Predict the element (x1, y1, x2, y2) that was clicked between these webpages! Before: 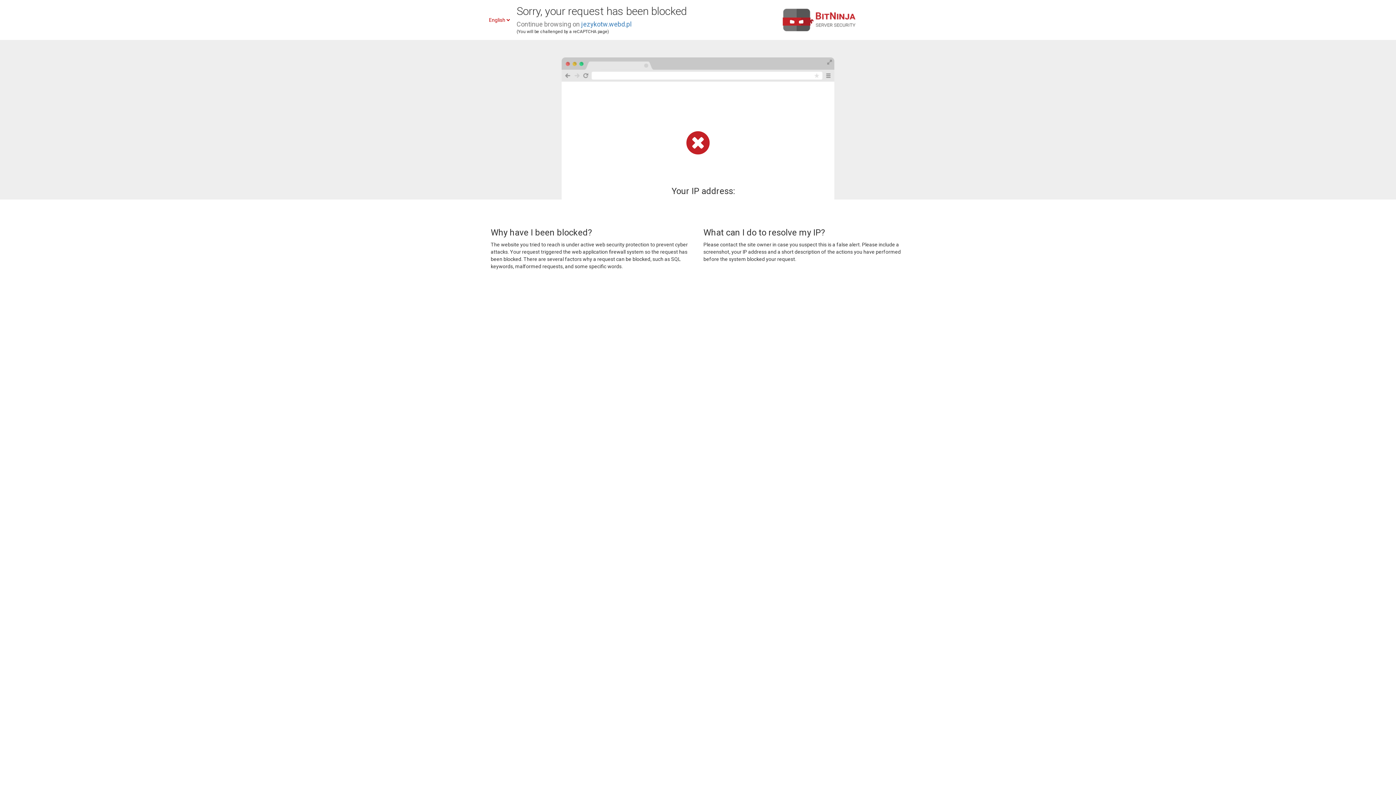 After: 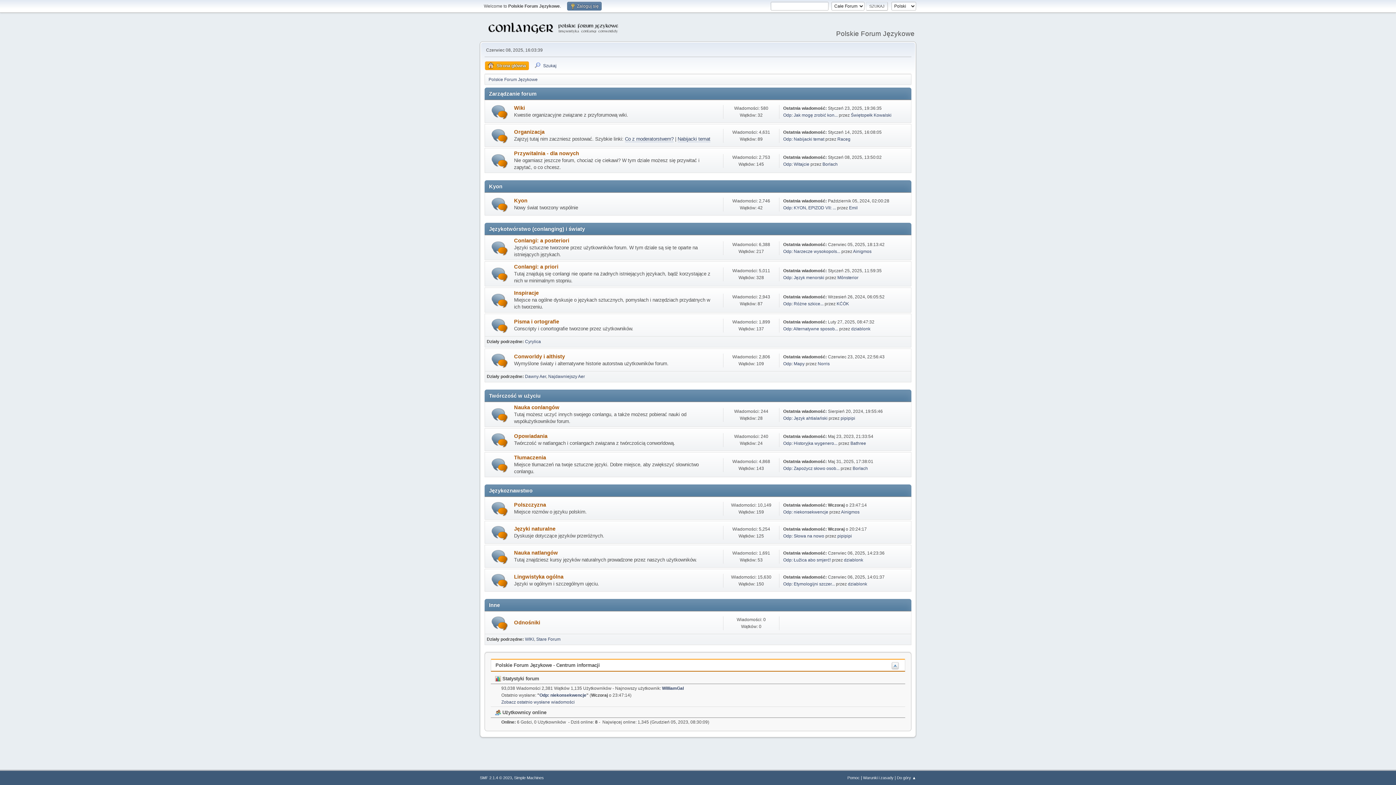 Action: label: jezykotw.webd.pl bbox: (581, 20, 631, 28)